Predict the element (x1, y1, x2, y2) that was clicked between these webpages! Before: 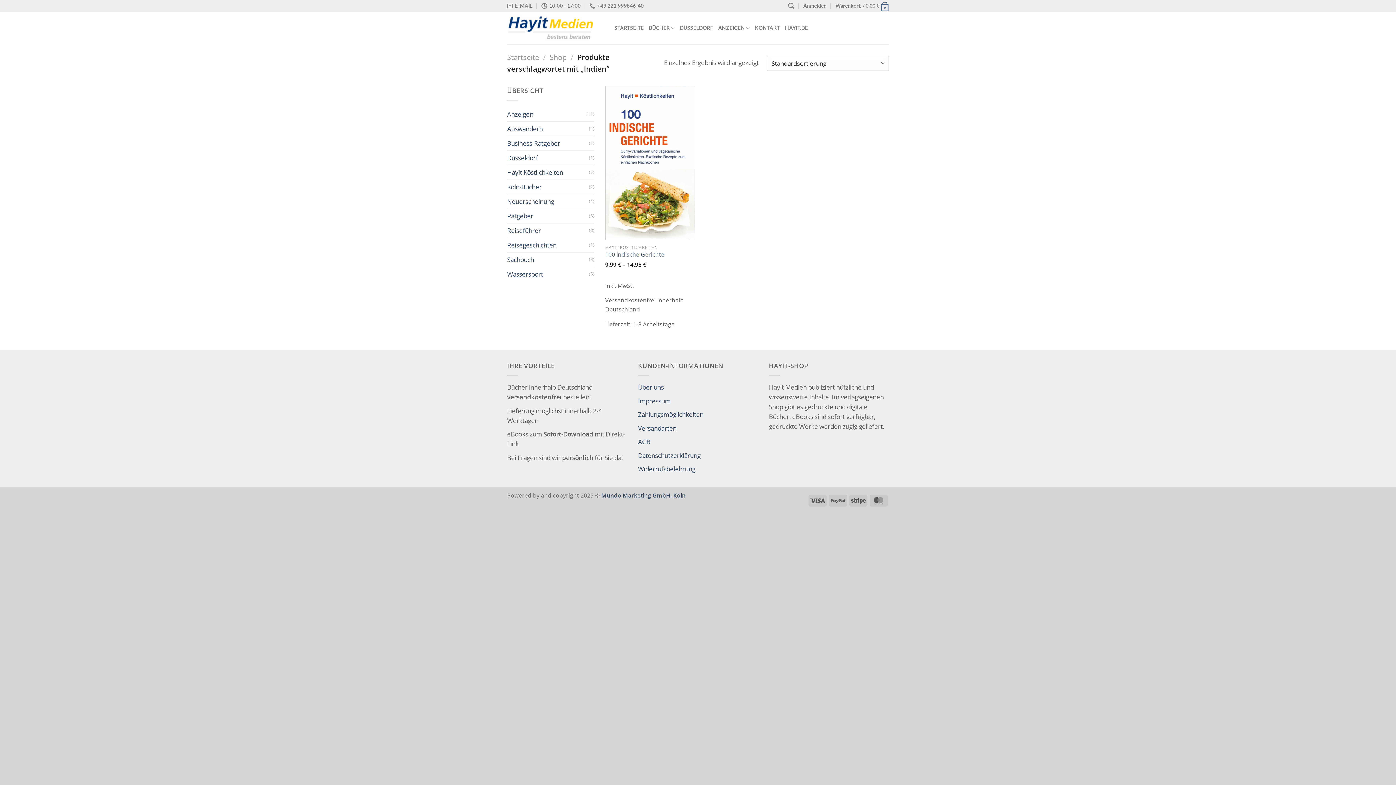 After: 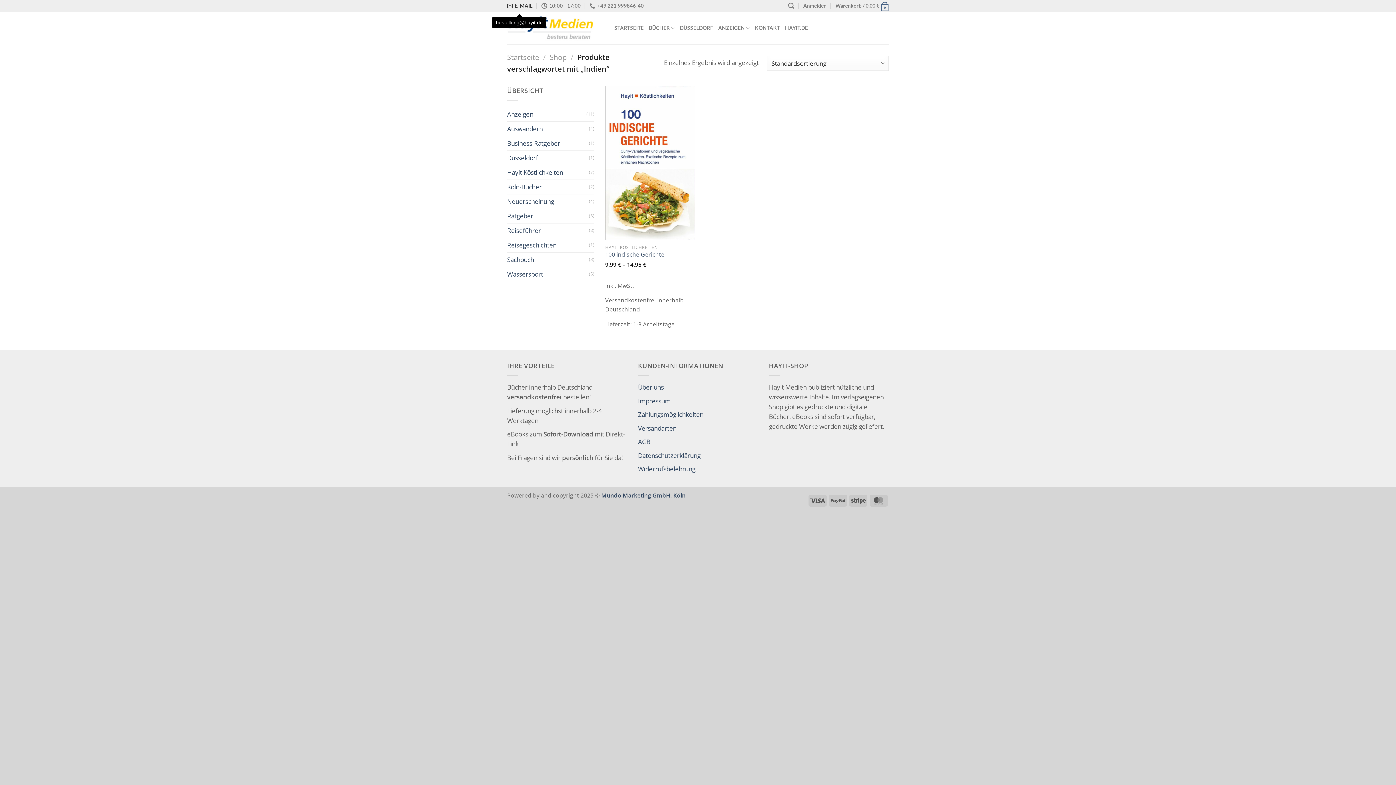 Action: label: E-MAIL bbox: (507, 0, 532, 11)